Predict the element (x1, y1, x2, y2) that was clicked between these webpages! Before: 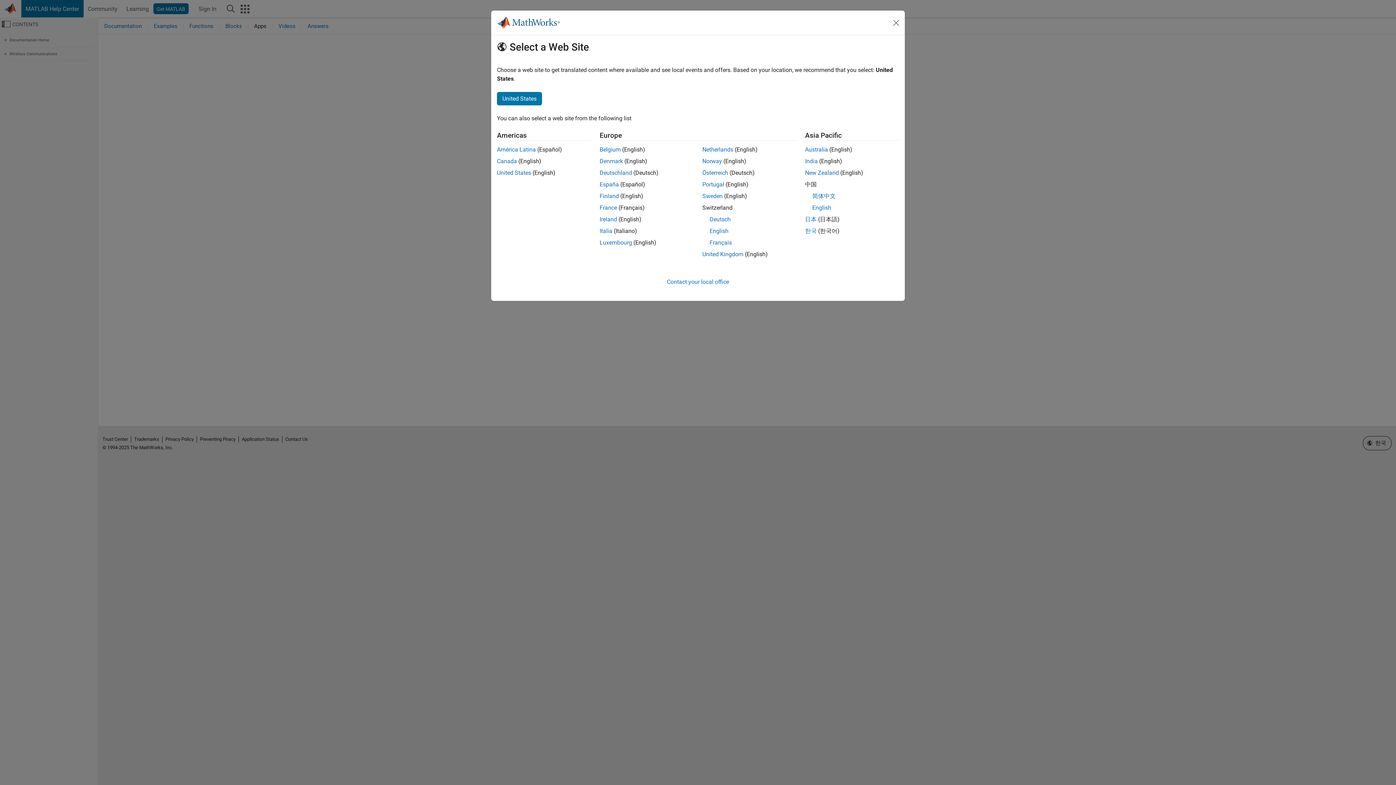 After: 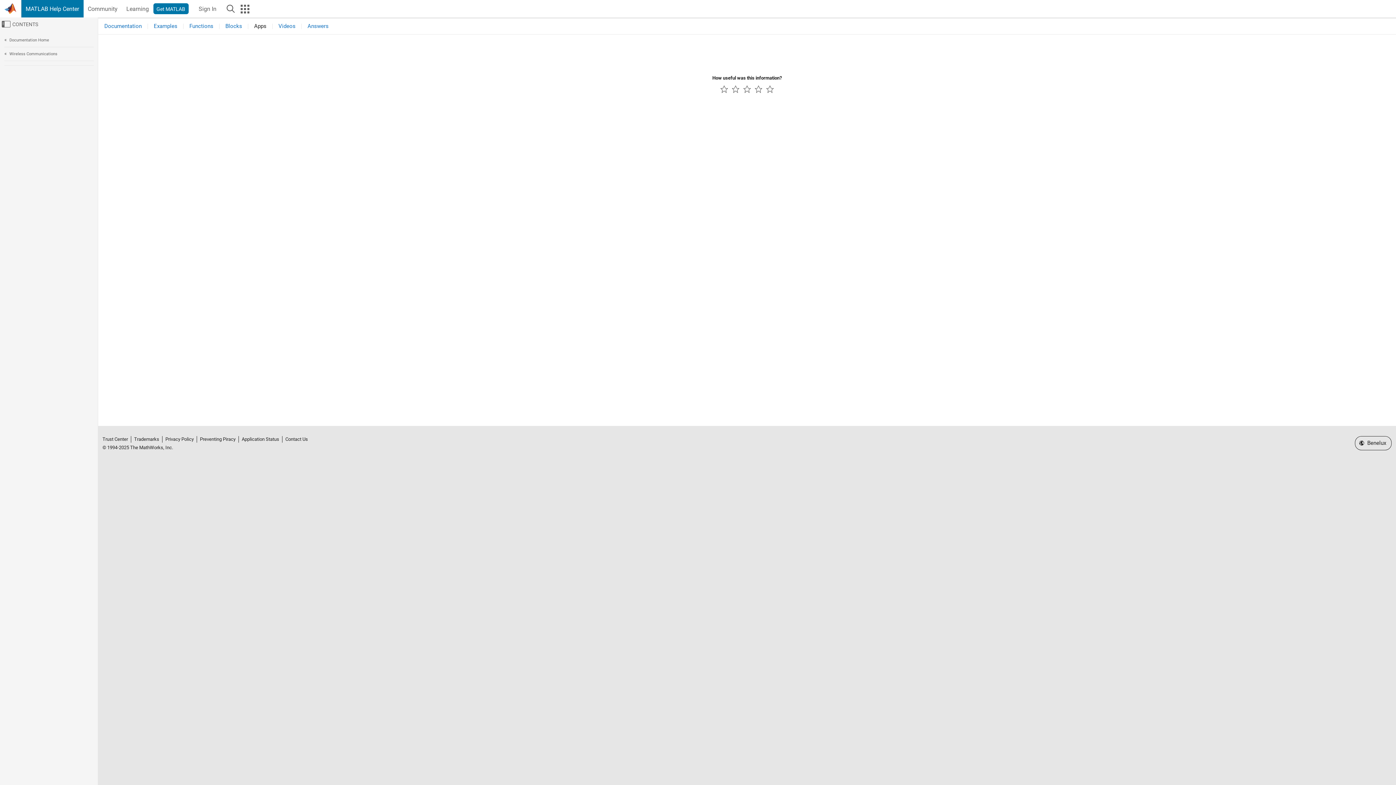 Action: bbox: (599, 146, 620, 153) label: Belgium